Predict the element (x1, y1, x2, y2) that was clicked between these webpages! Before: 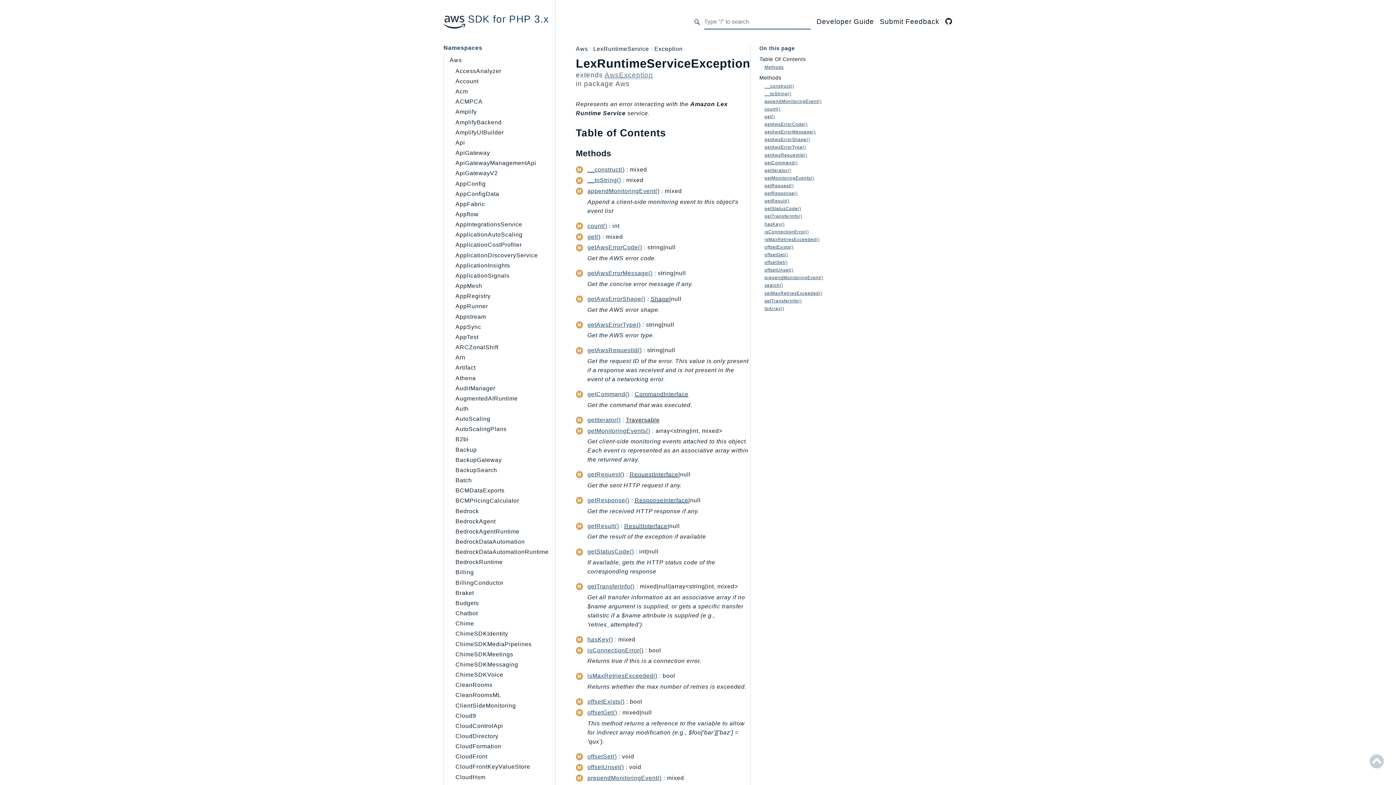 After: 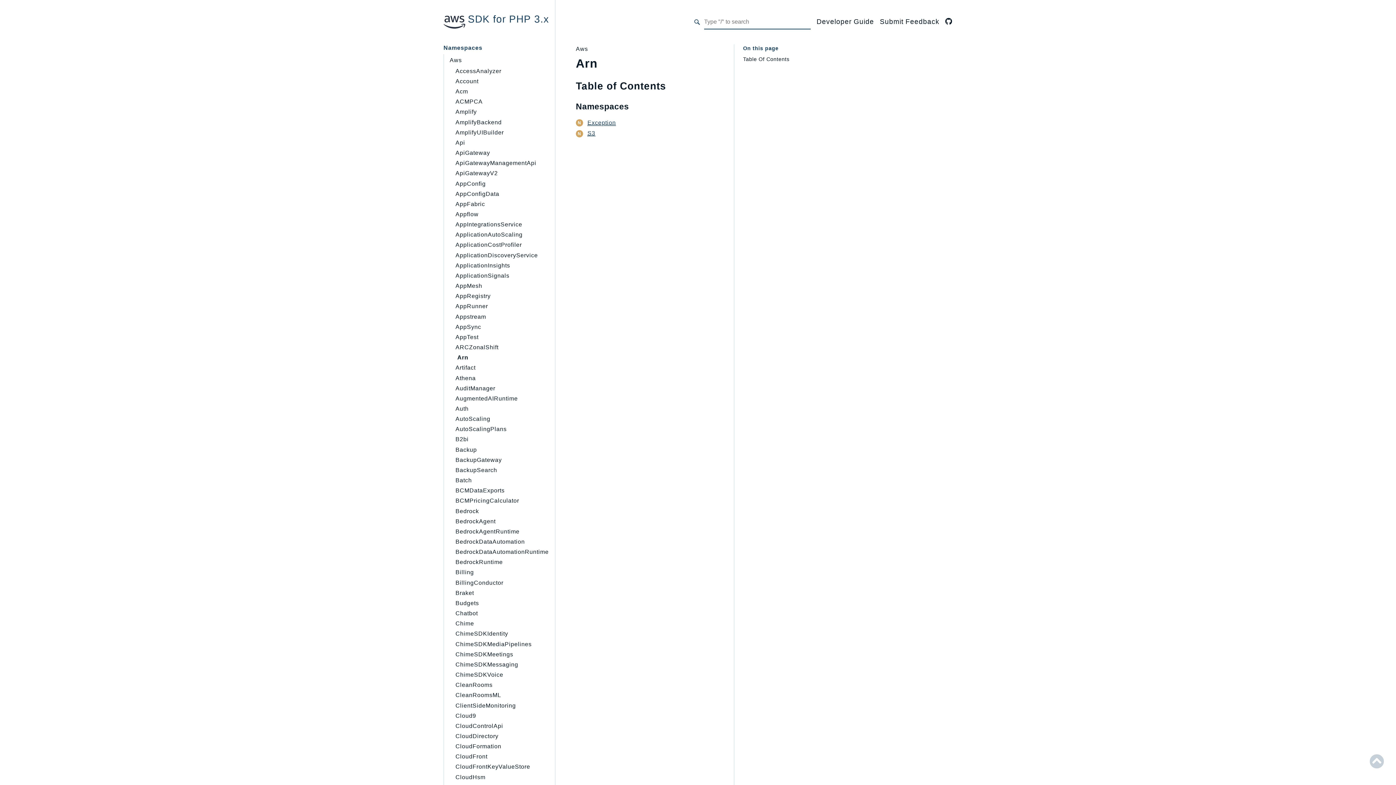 Action: bbox: (455, 354, 465, 360) label: Arn